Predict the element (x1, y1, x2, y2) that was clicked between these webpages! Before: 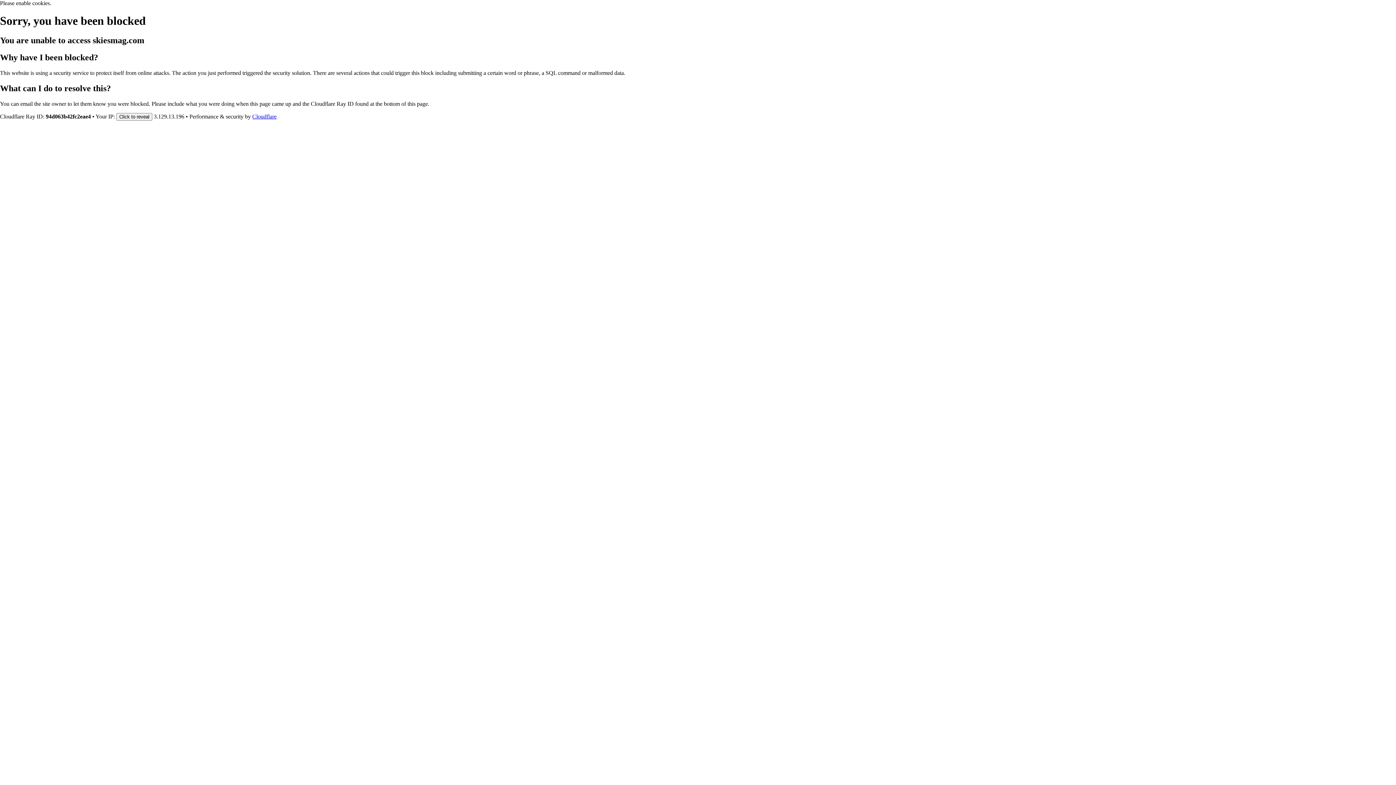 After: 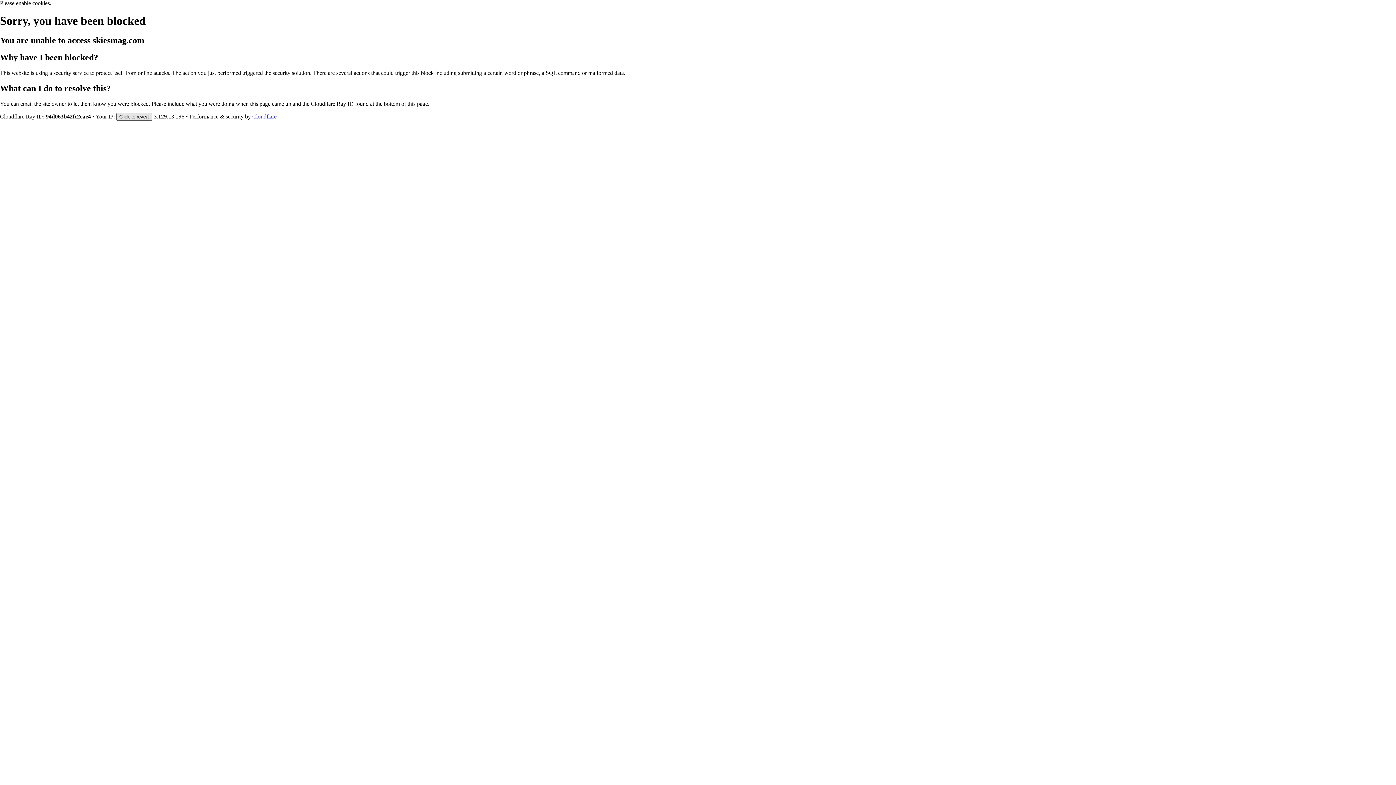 Action: label: Click to reveal bbox: (116, 112, 152, 120)